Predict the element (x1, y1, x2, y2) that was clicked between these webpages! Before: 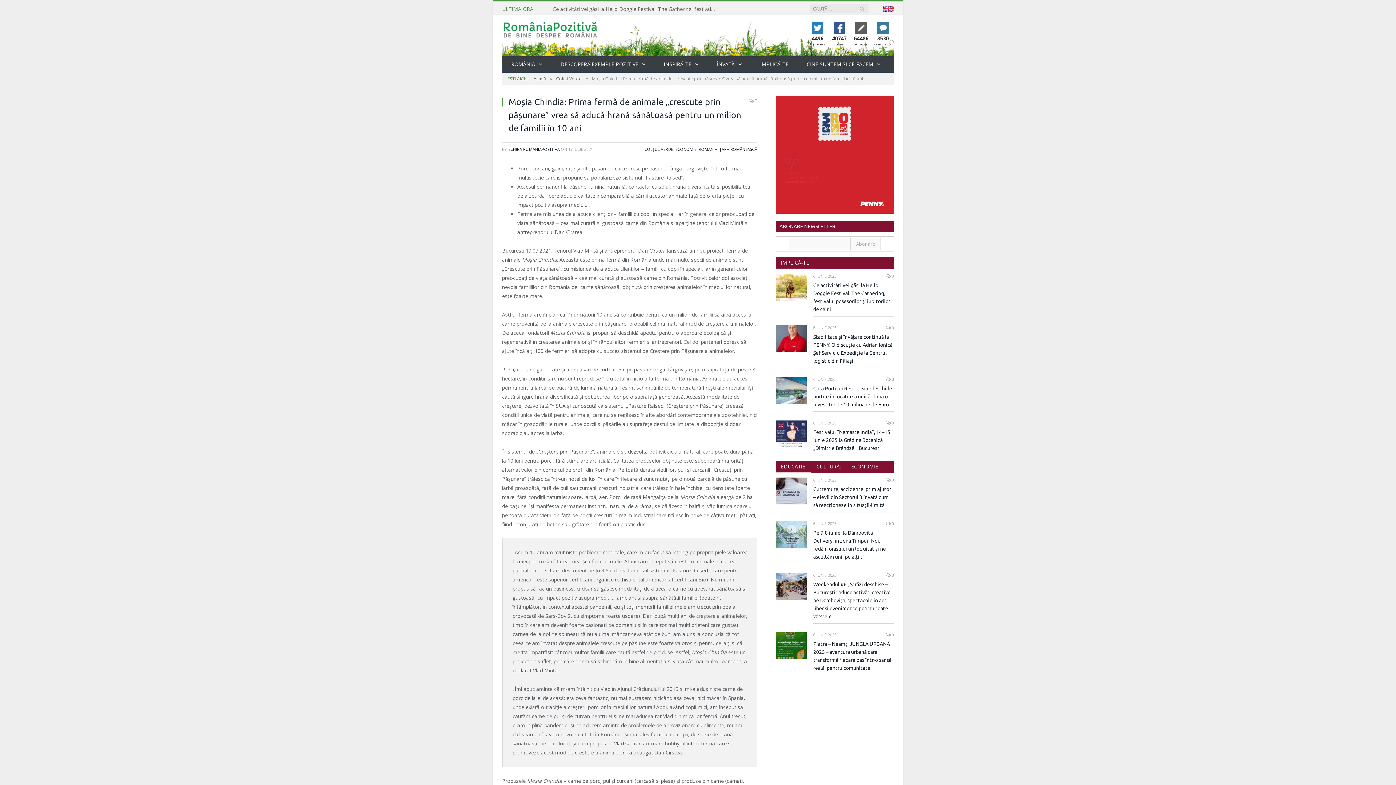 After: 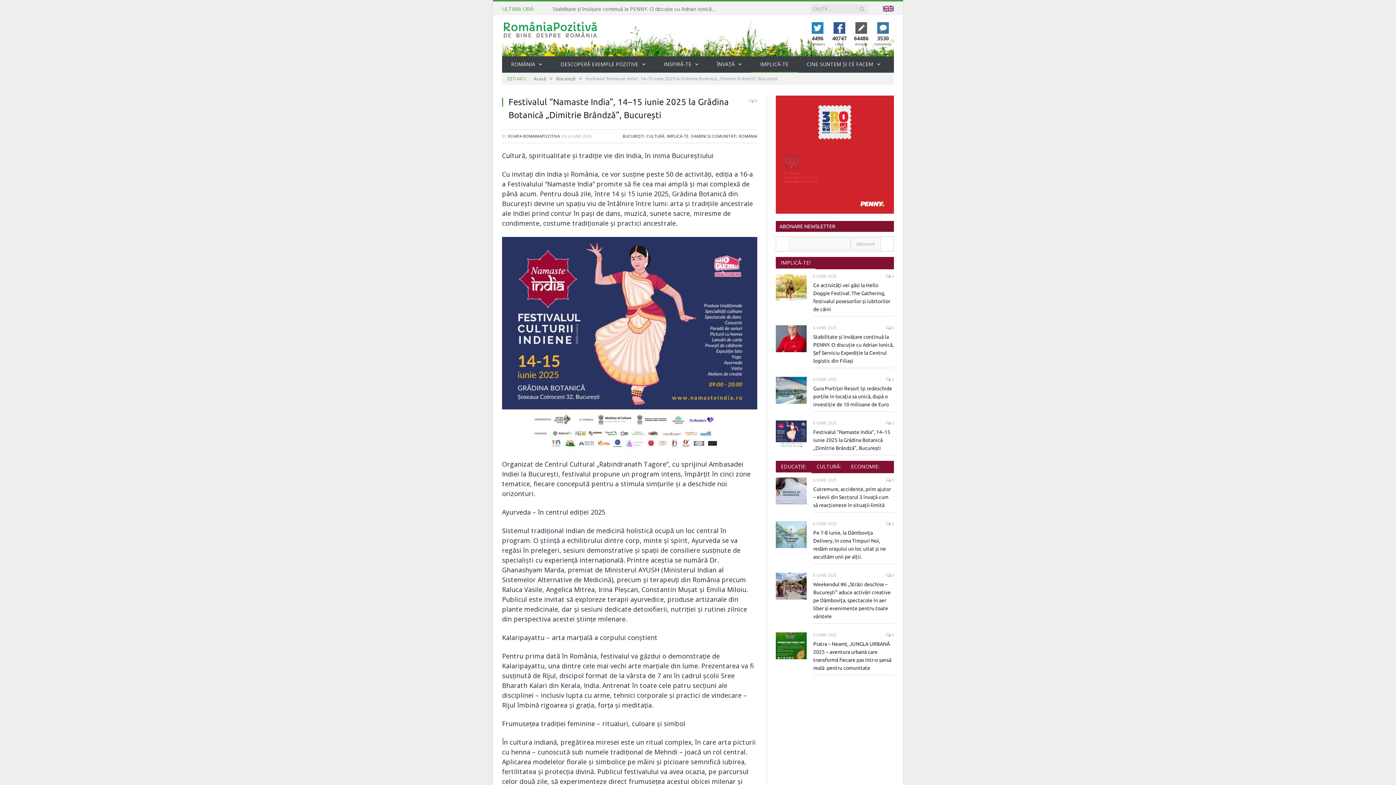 Action: bbox: (813, 428, 894, 452) label: Festivalul “Namaste India”, 14–15 iunie 2025 la Grădina Botanică „Dimitrie Brândză”, București